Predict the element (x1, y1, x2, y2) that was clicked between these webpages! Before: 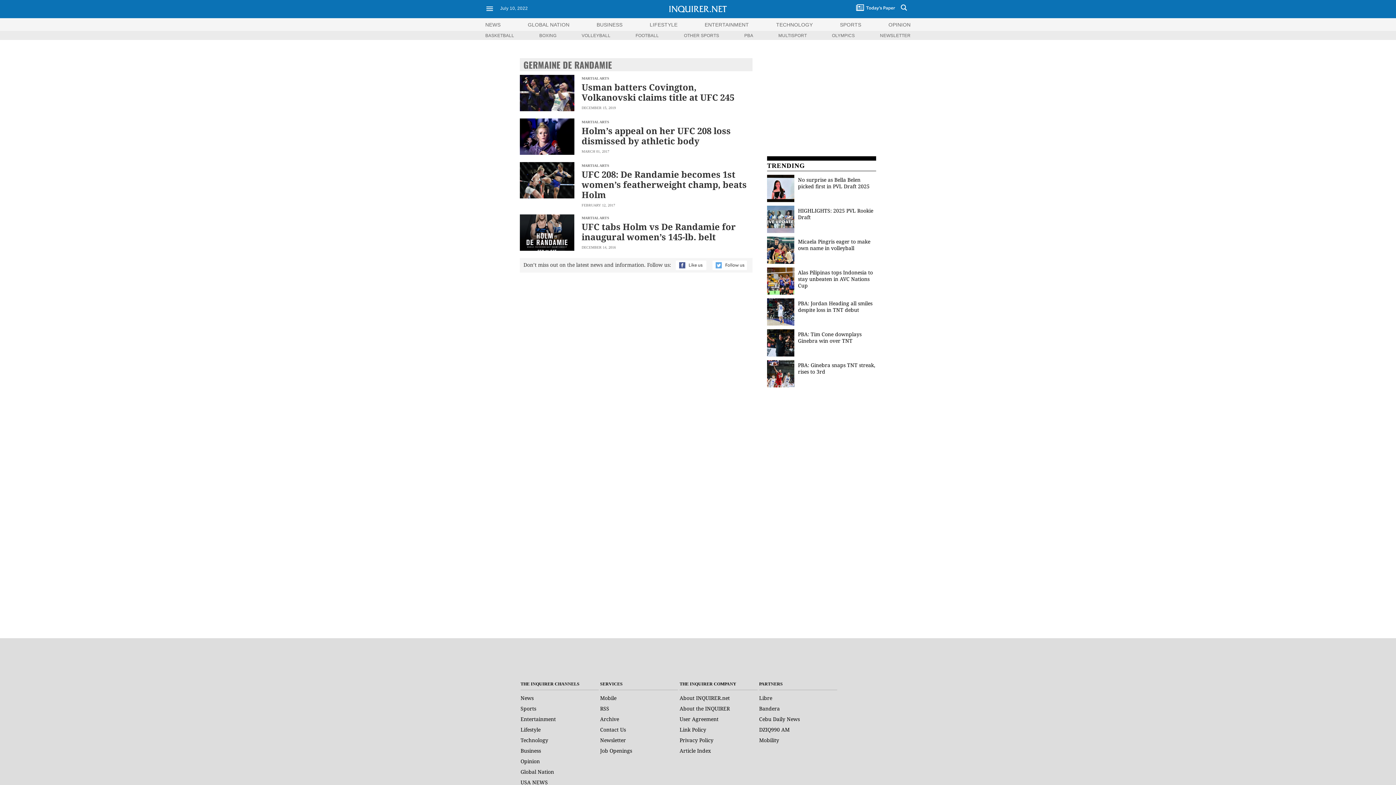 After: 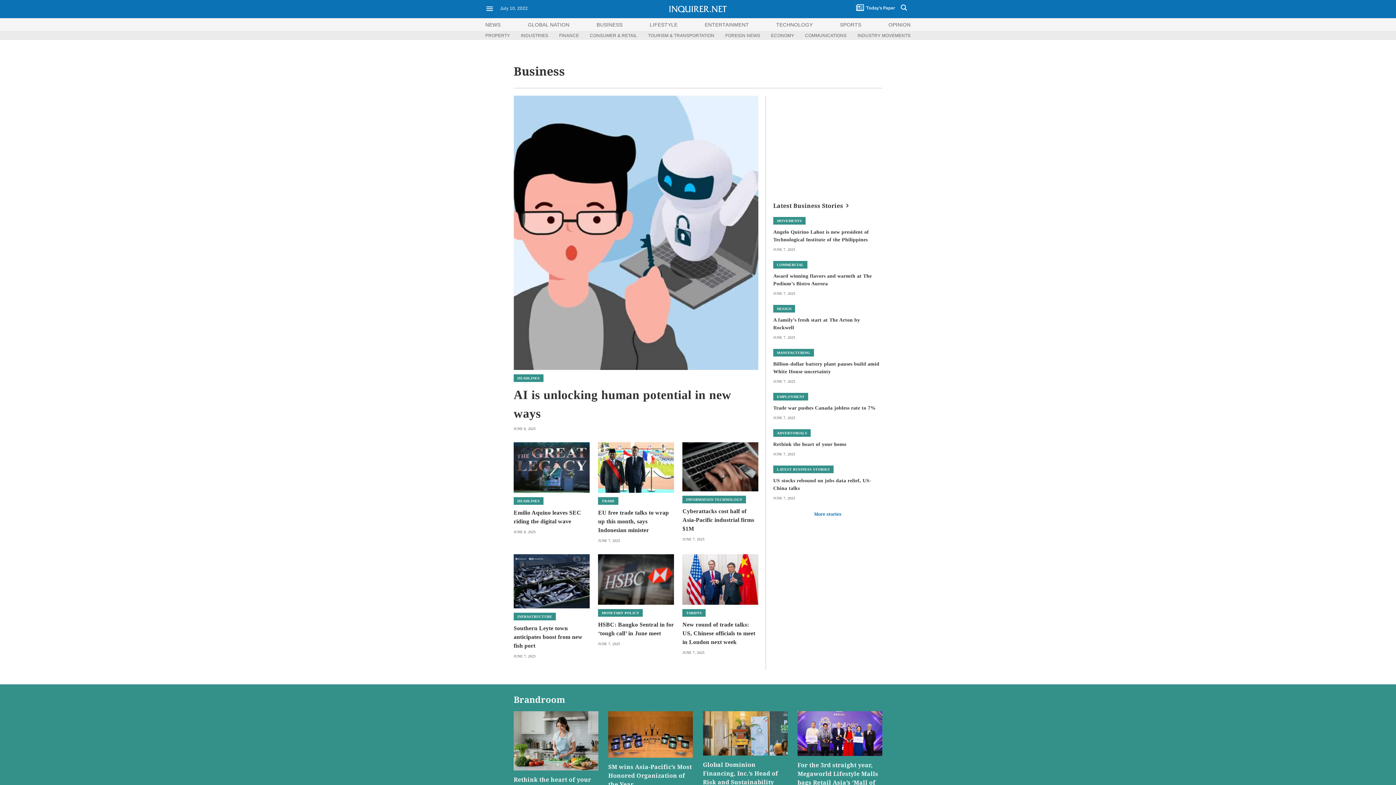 Action: label: BUSINESS bbox: (596, 21, 622, 27)